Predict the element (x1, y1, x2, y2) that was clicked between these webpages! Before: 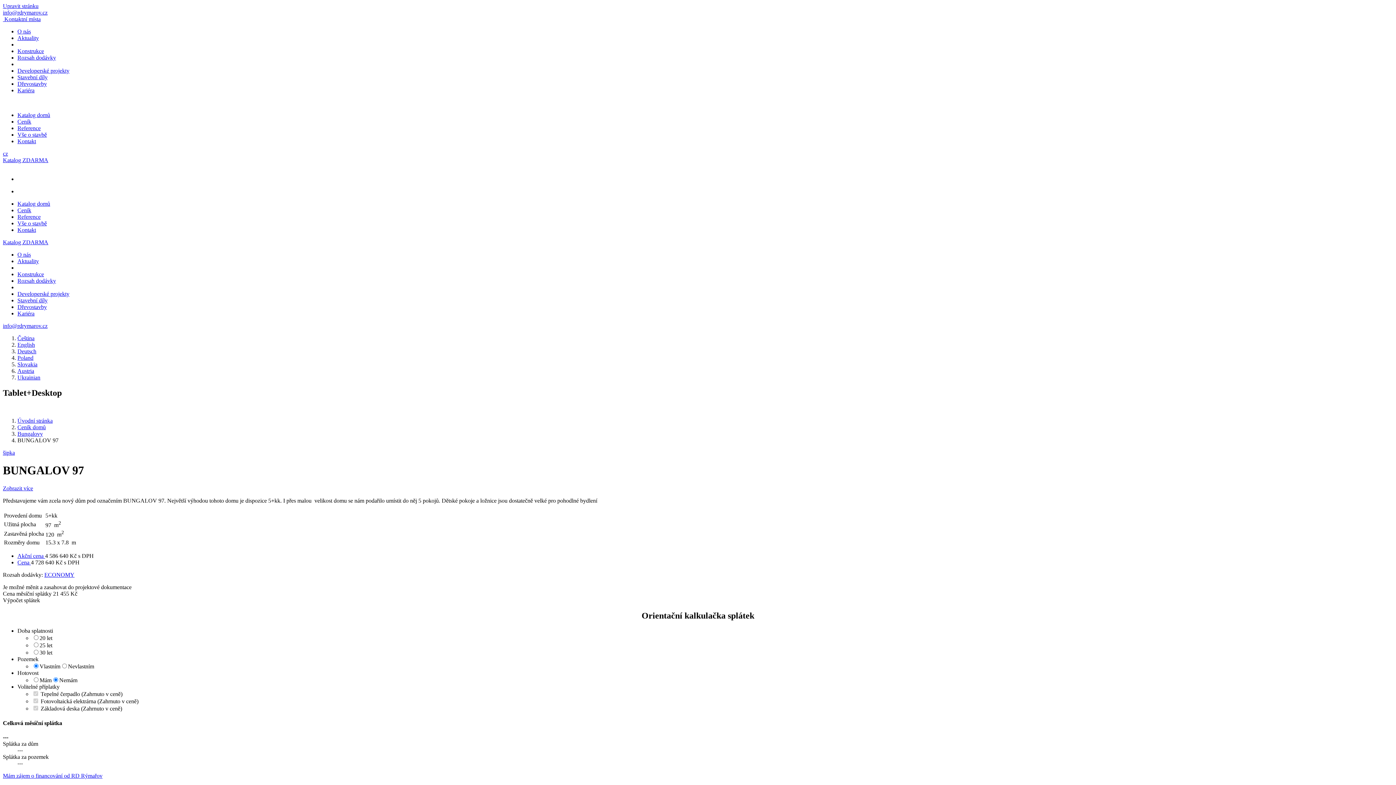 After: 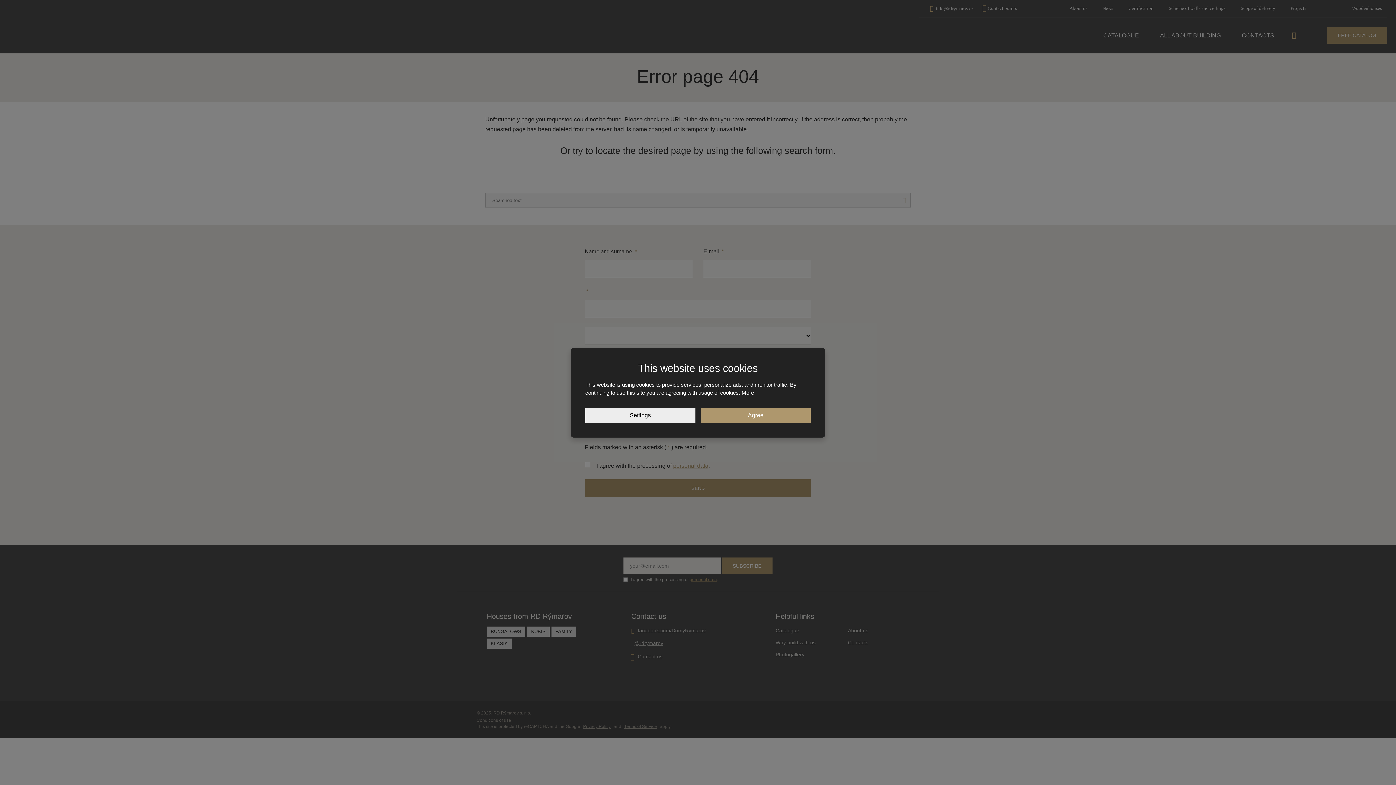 Action: bbox: (17, 341, 34, 348) label: English